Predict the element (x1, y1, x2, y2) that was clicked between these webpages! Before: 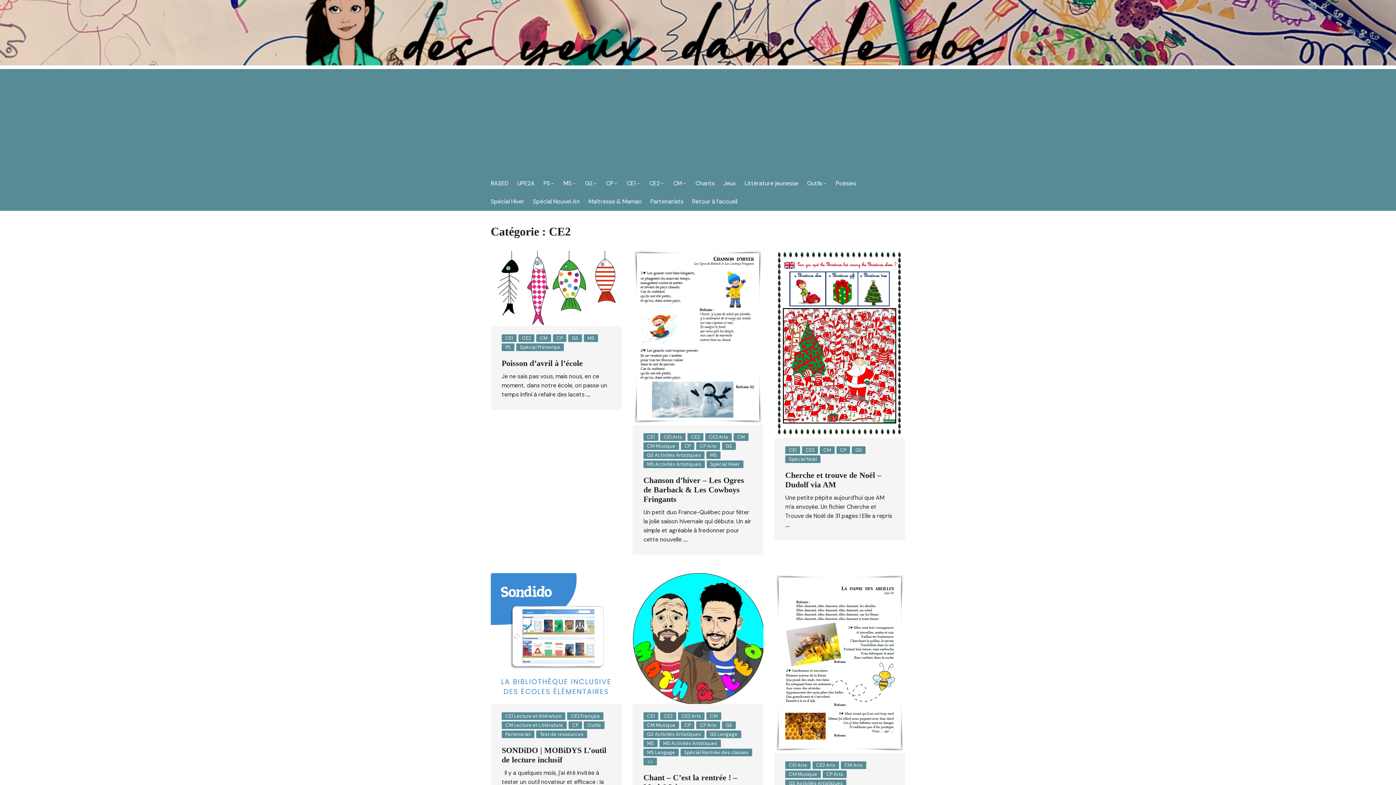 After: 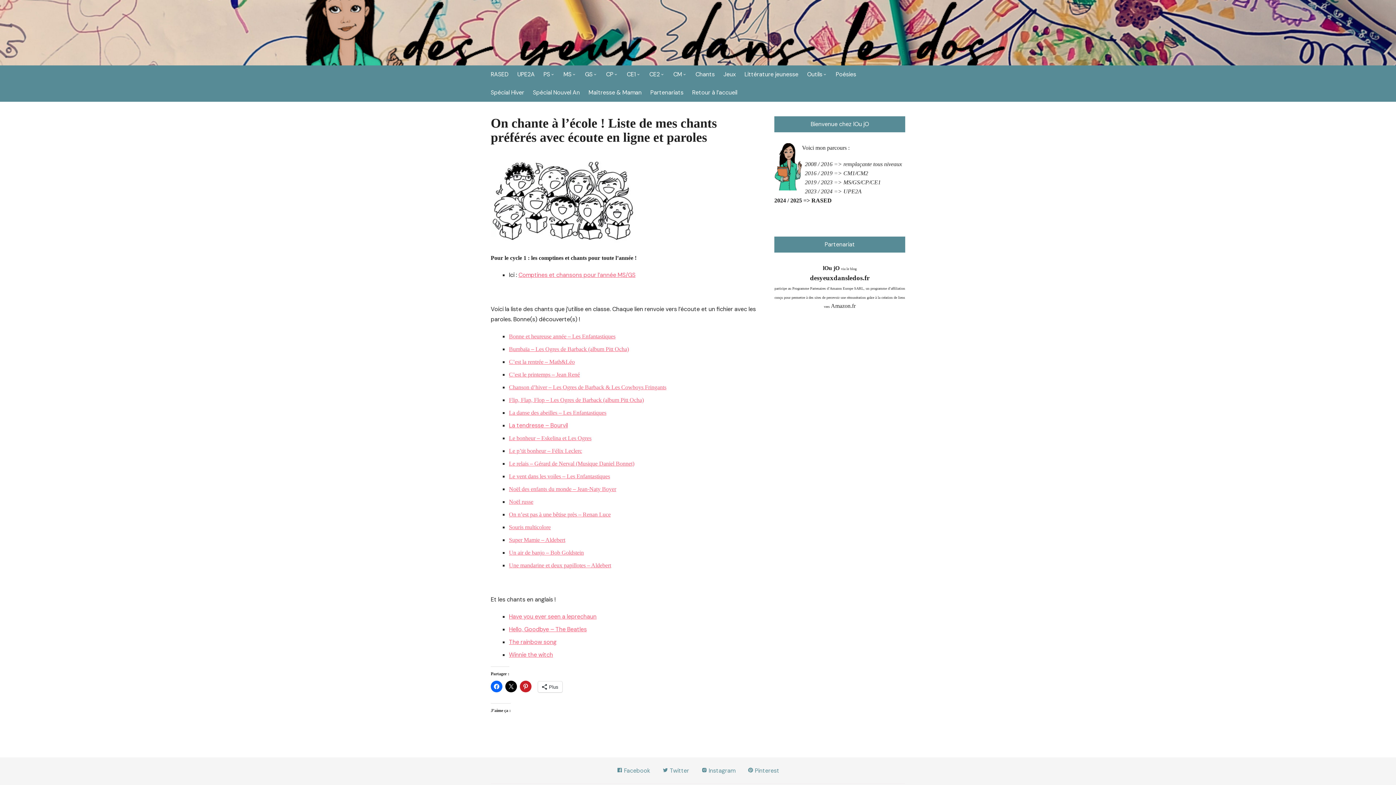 Action: bbox: (695, 174, 722, 192) label: Chants